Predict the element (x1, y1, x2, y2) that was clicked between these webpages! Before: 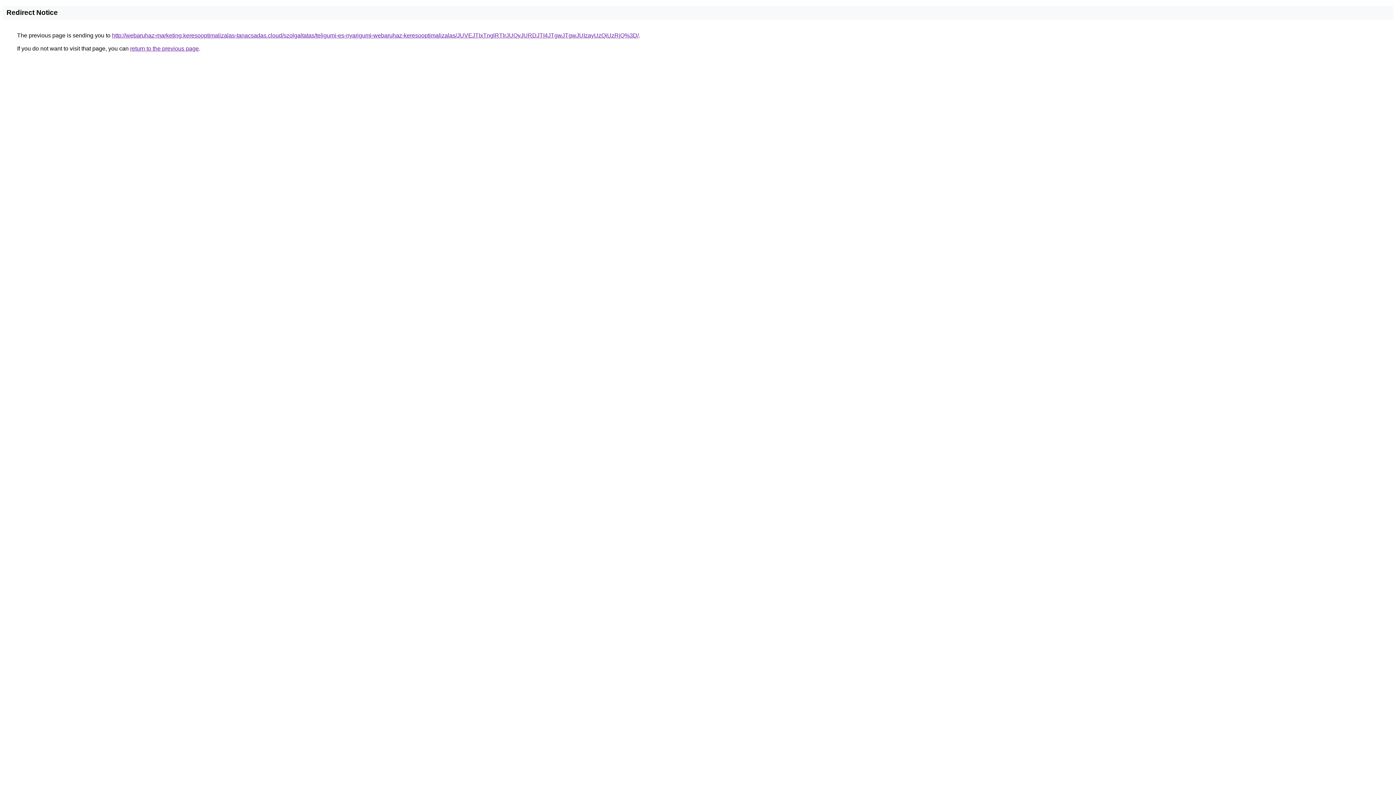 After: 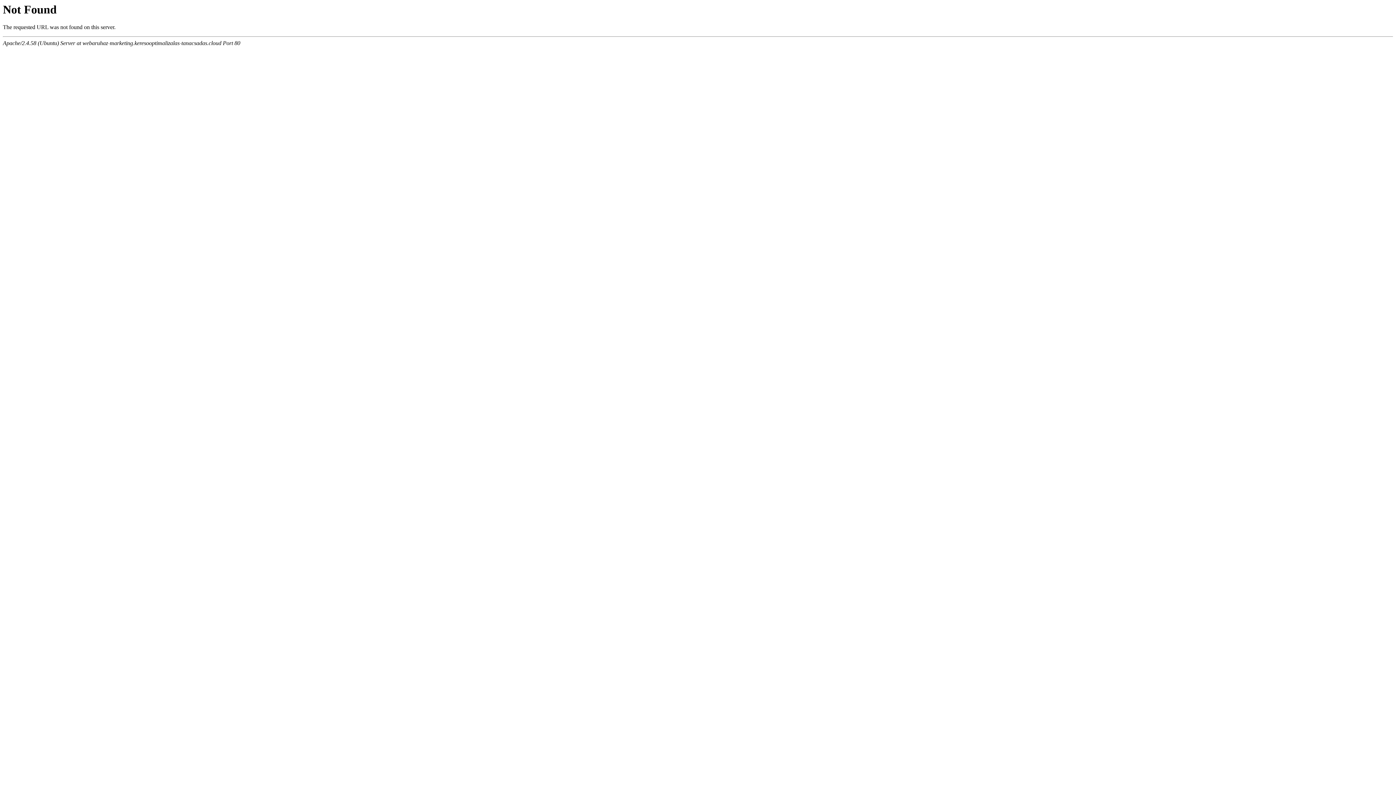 Action: label: http://webaruhaz-marketing.keresooptimalizalas-tanacsadas.cloud/szolgaltatas/teligumi-es-nyarigumi-webaruhaz-keresooptimalizalas/JUVEJTIxTnglRTlrJUQyJURDJTI4JTgwJTgwJUIzayUzQiUzRjQ%3D/ bbox: (112, 32, 638, 38)